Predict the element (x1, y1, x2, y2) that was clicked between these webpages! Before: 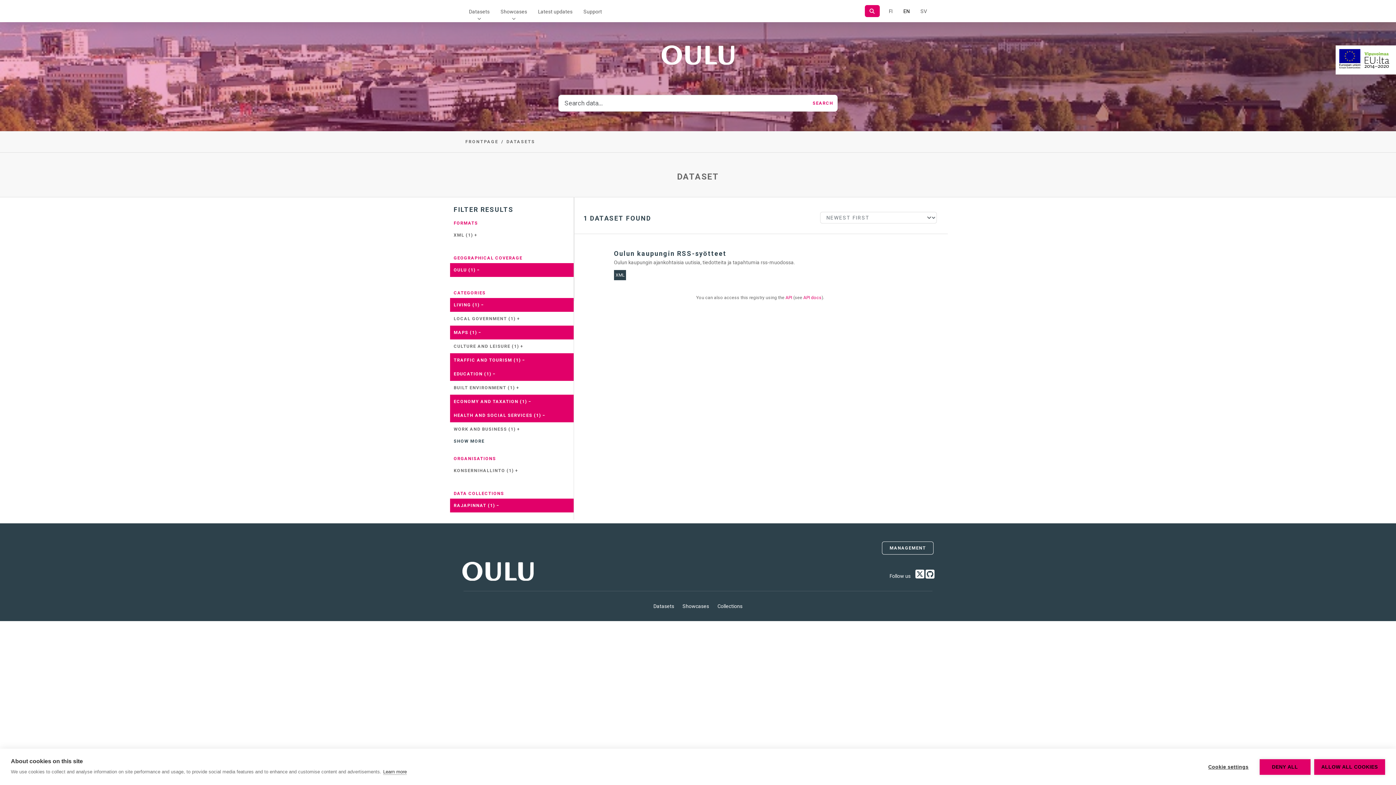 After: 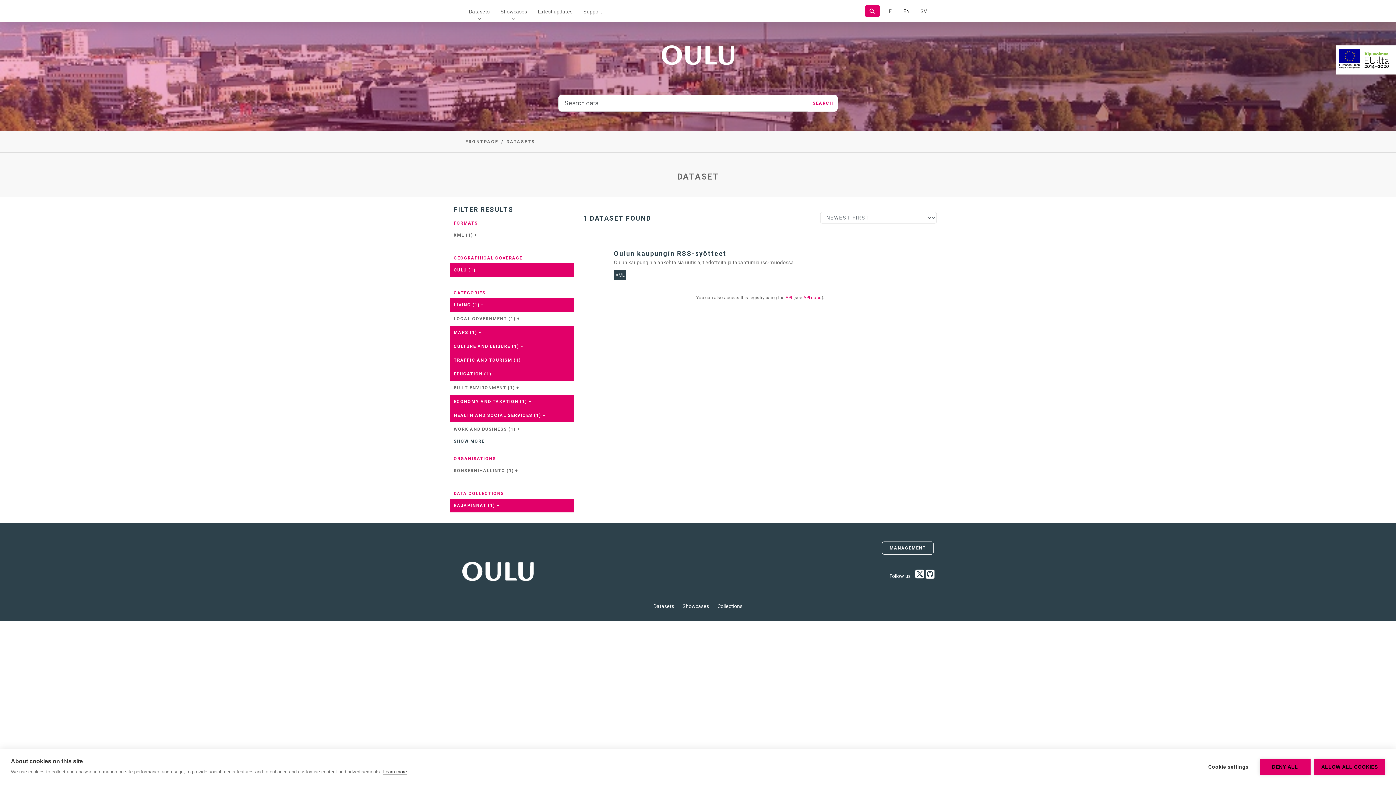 Action: bbox: (450, 339, 573, 353) label: CULTURE AND LEISURE (1) +